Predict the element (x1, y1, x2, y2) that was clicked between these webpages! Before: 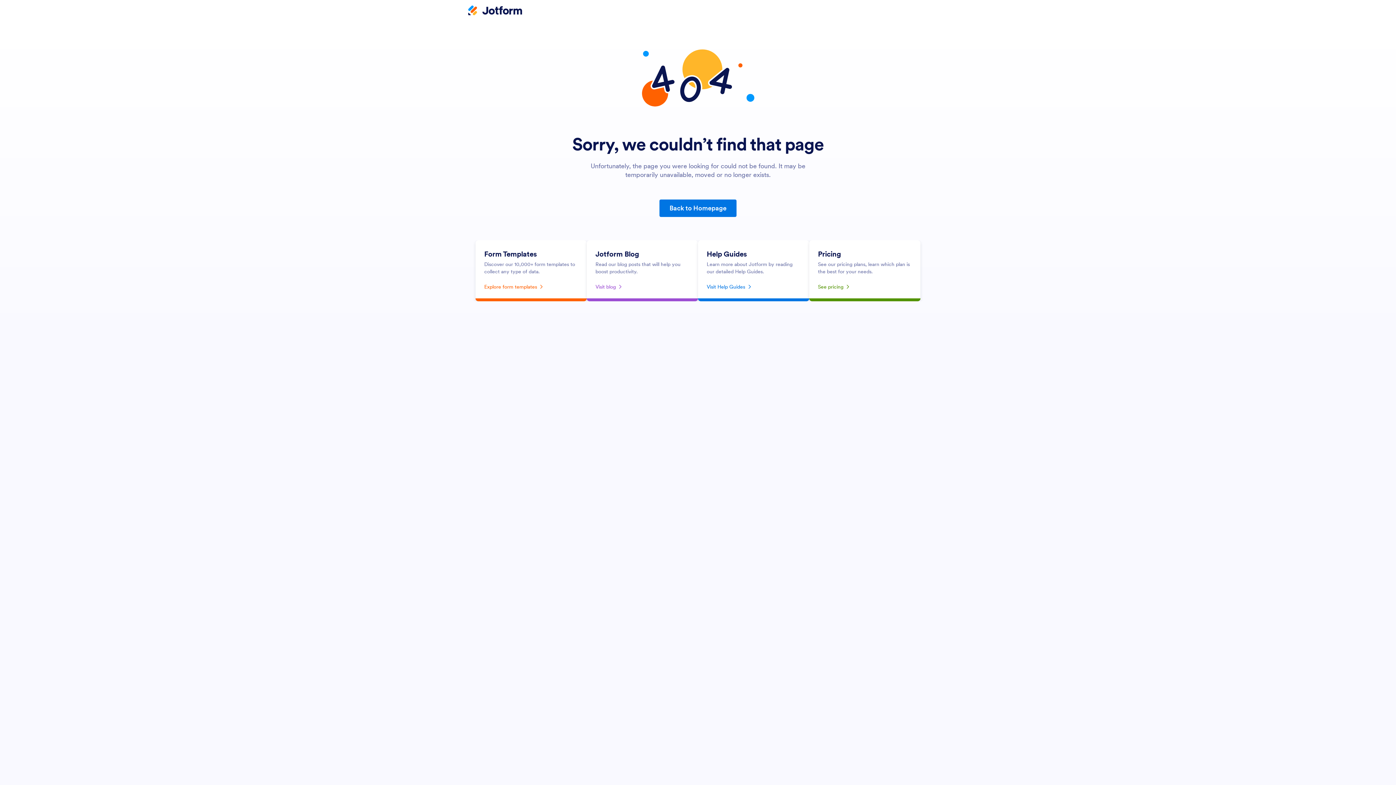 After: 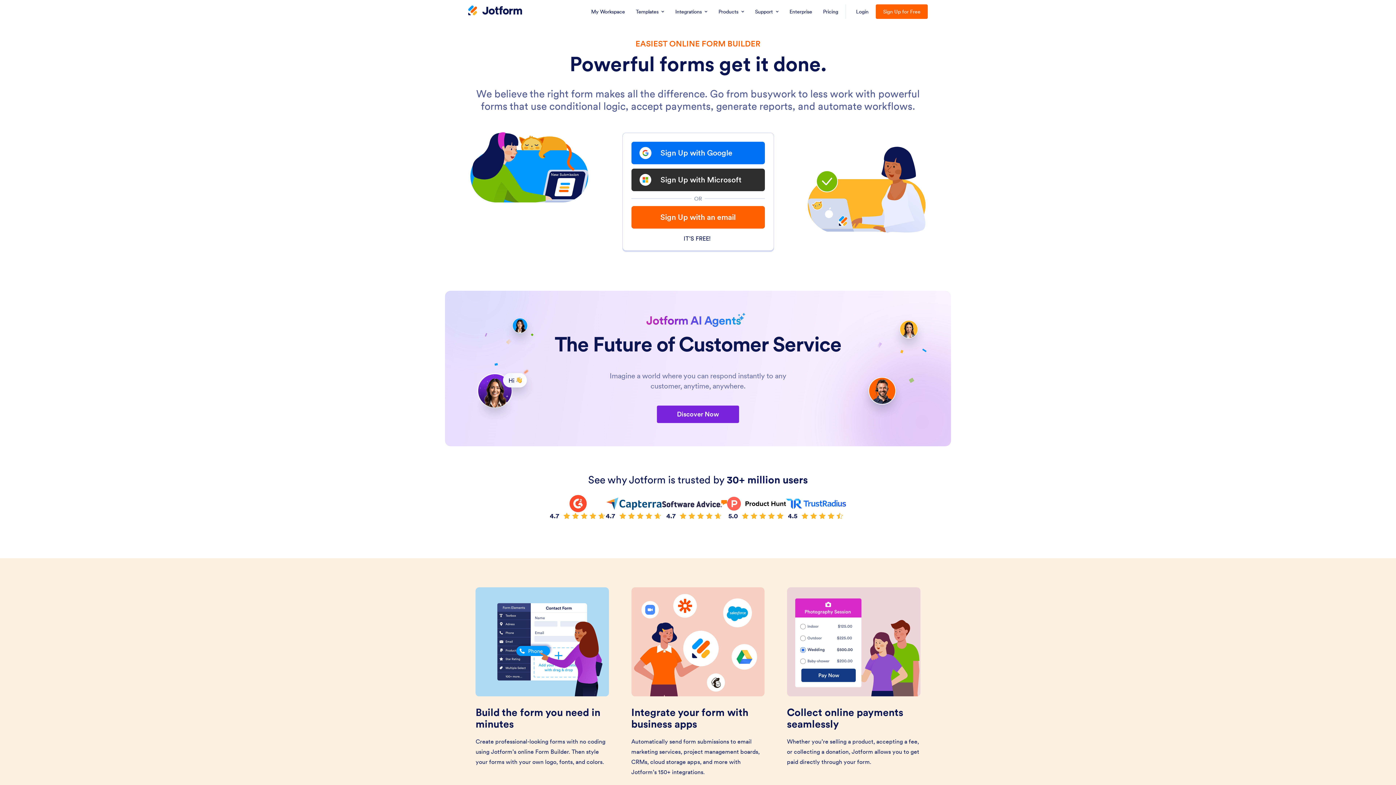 Action: bbox: (659, 199, 736, 217) label: Back to Homepage